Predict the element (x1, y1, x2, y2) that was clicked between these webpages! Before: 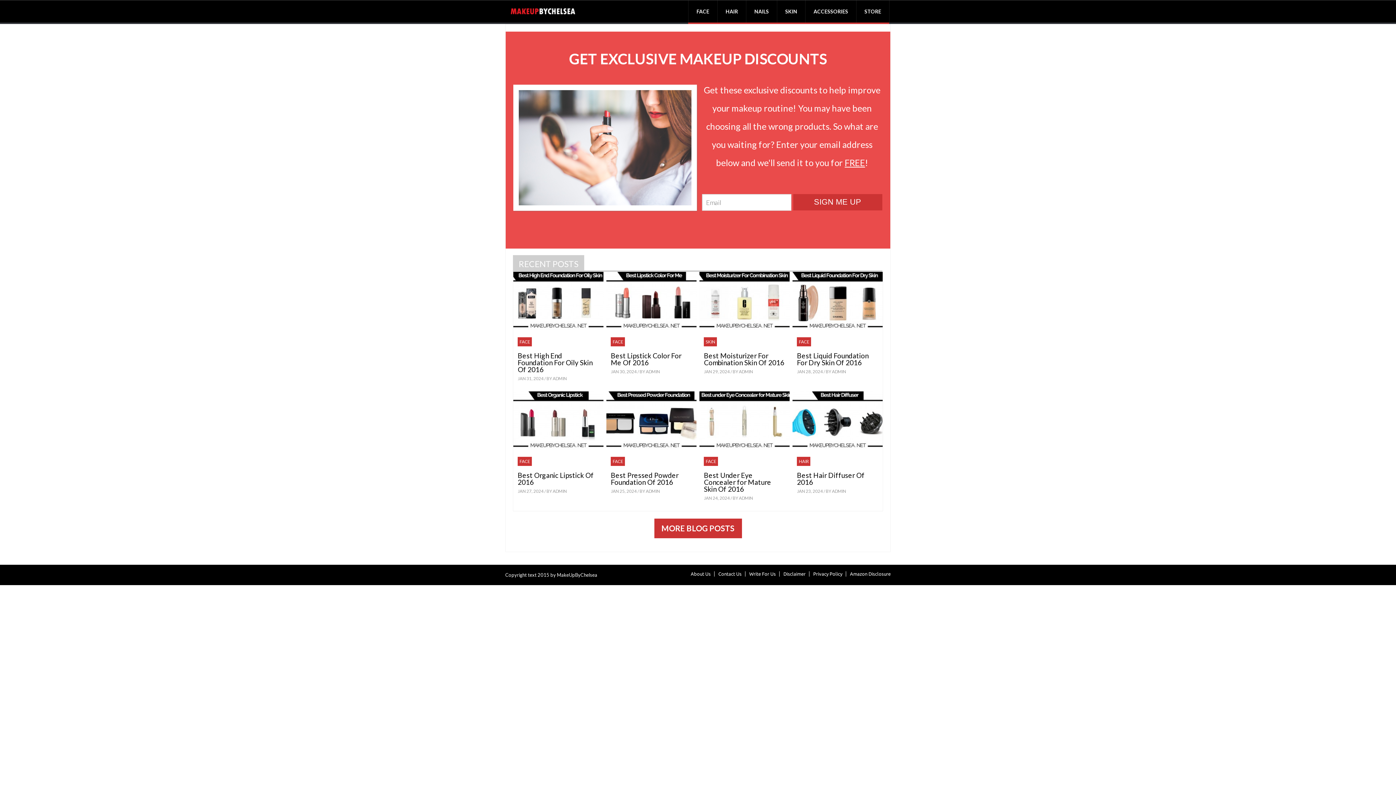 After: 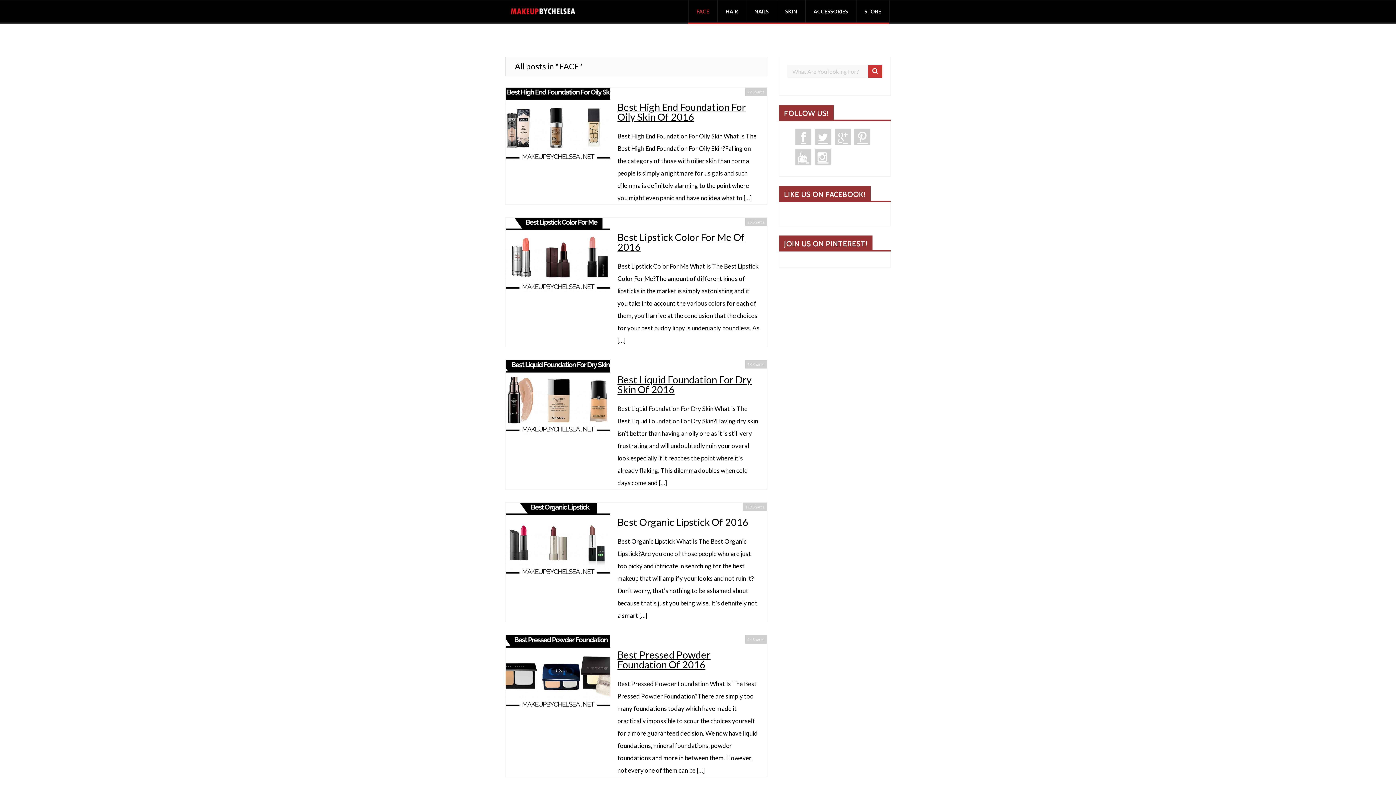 Action: label: FACE bbox: (688, 0, 717, 22)